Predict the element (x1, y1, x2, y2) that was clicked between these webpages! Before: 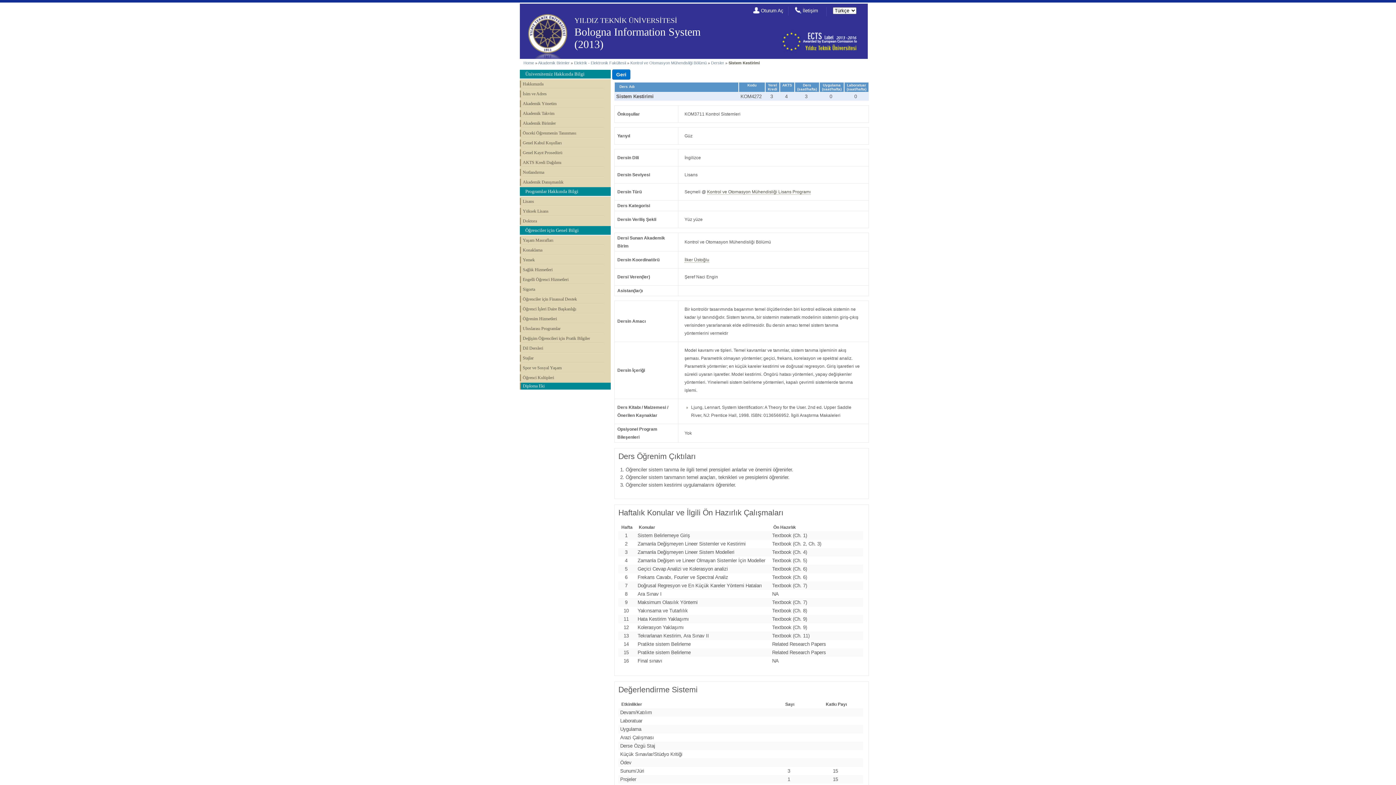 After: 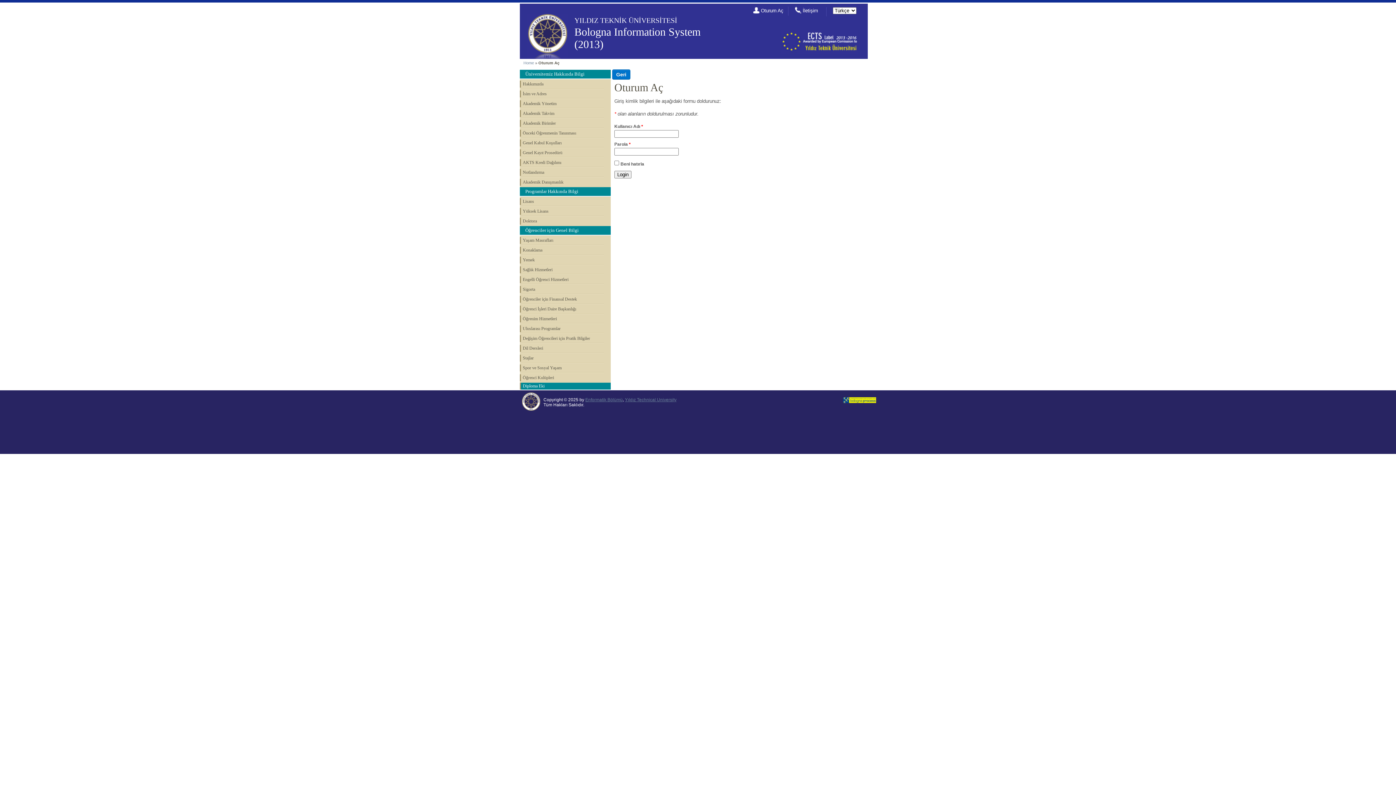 Action: bbox: (761, 8, 783, 13) label: Oturum Aç